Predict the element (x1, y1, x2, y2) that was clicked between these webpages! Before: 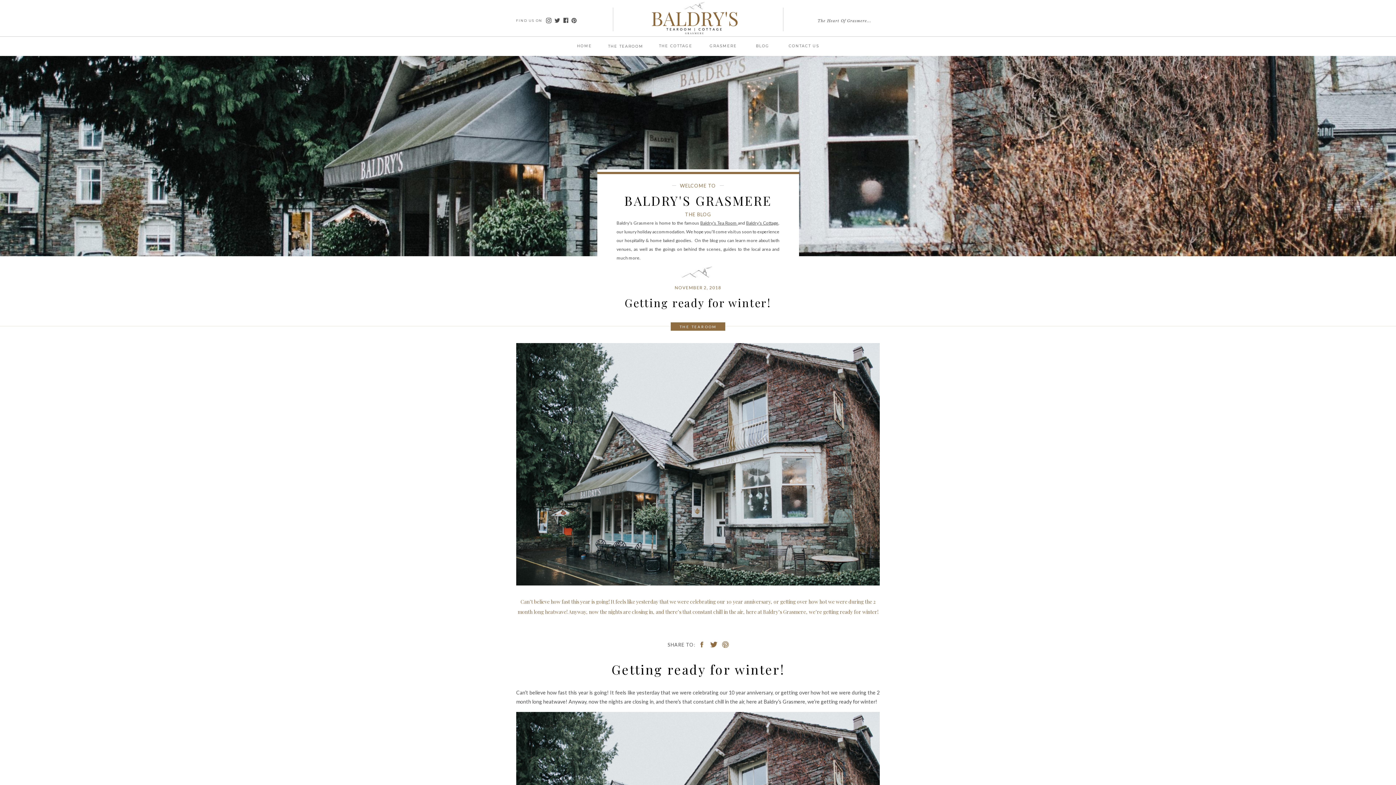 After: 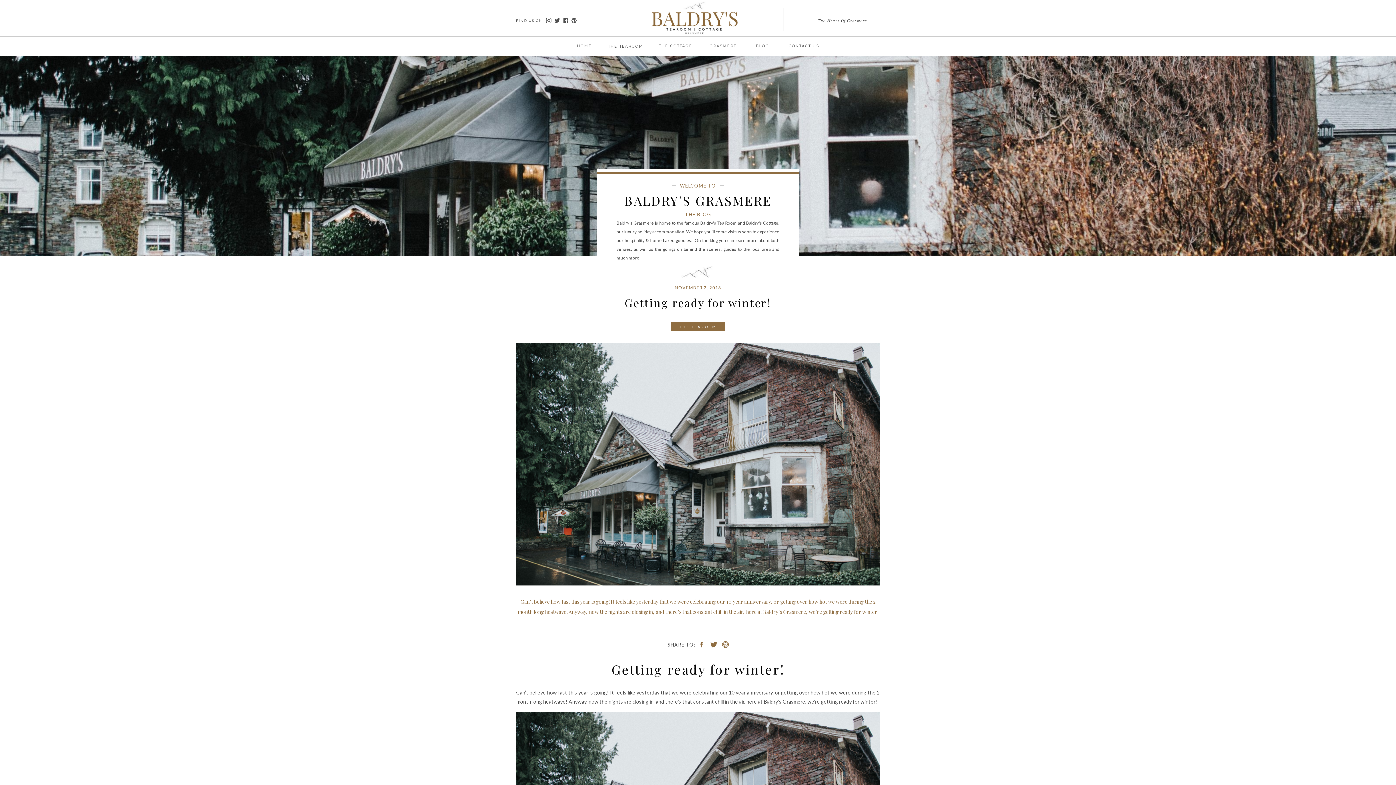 Action: bbox: (698, 641, 705, 648)